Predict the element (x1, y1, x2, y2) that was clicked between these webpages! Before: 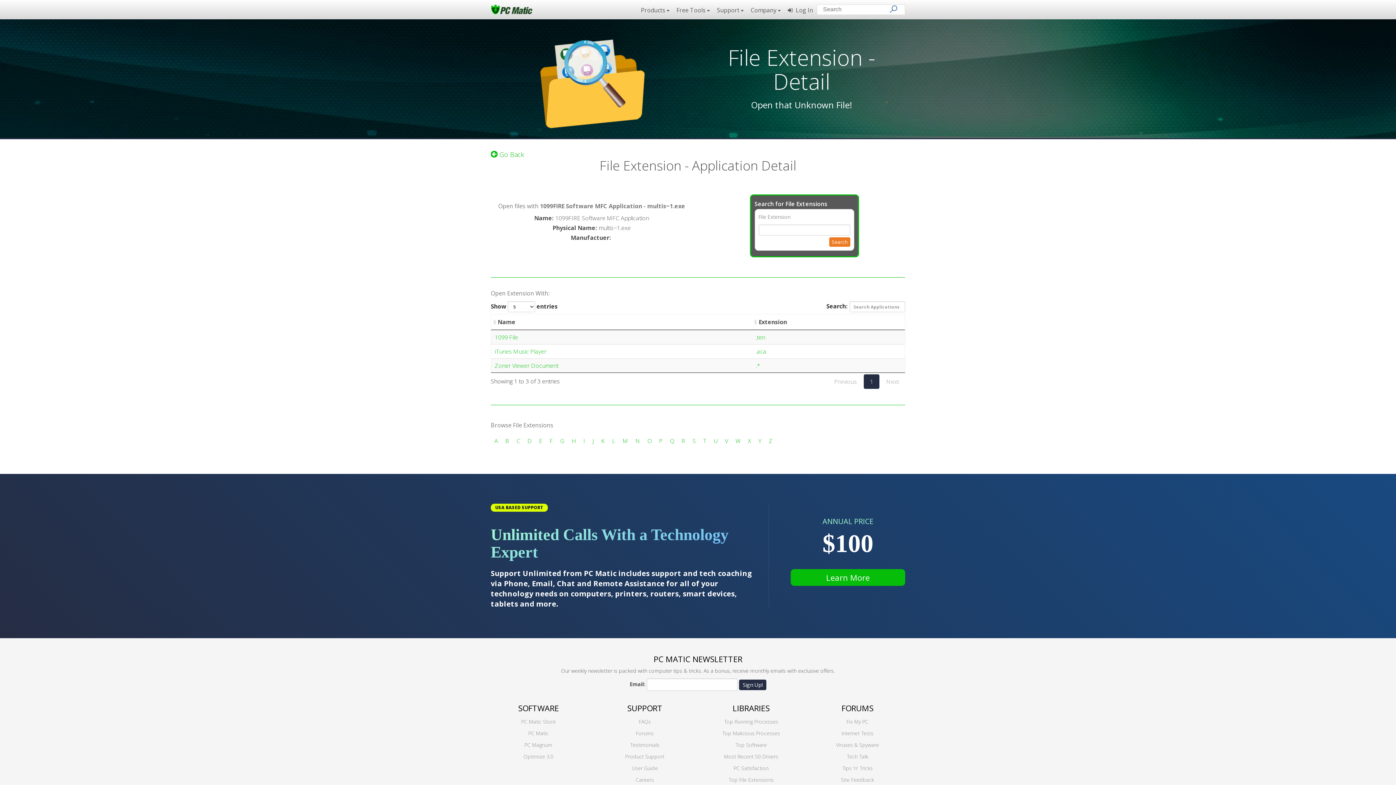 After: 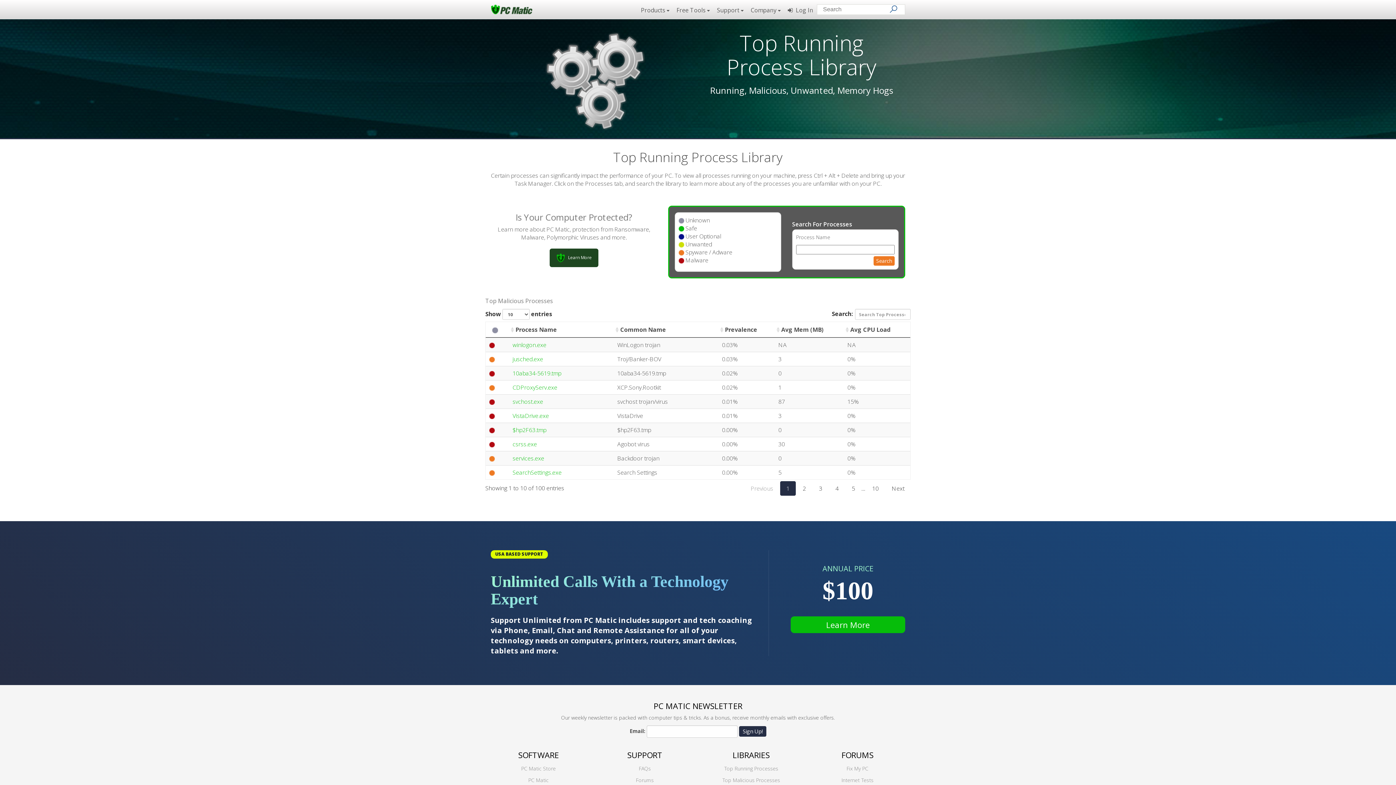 Action: label: Top Malicious Processes bbox: (722, 730, 780, 737)